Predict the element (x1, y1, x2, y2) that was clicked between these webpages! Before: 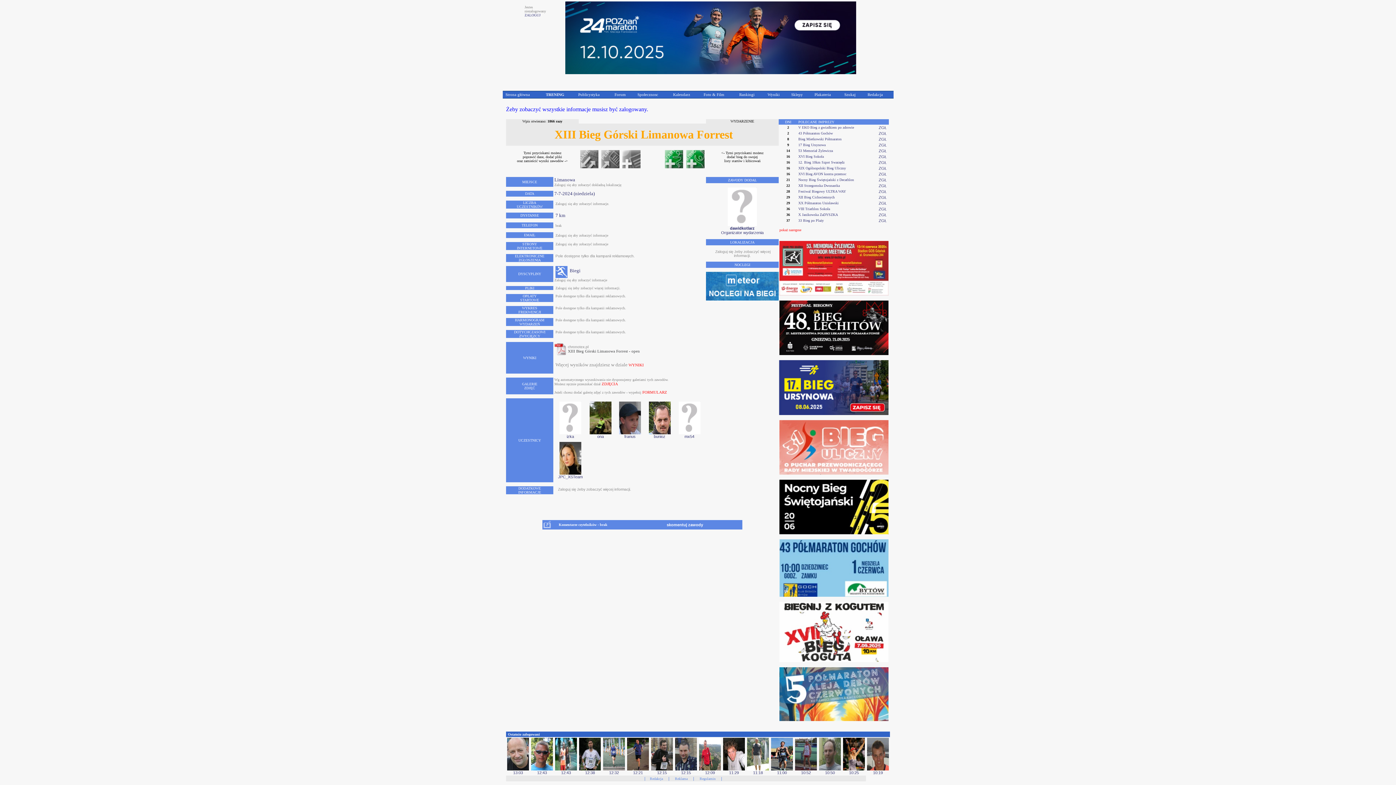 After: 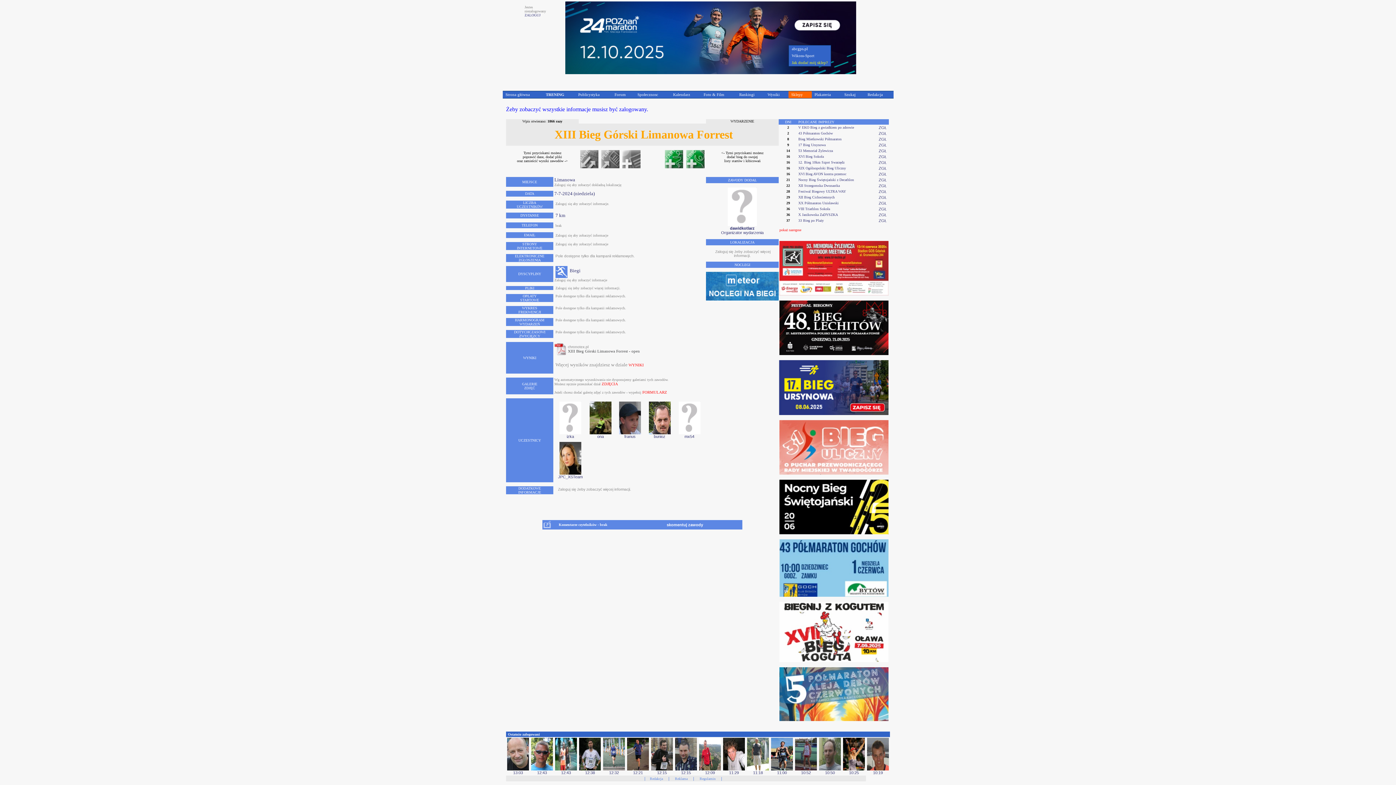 Action: bbox: (788, 90, 811, 98) label: Sklepy